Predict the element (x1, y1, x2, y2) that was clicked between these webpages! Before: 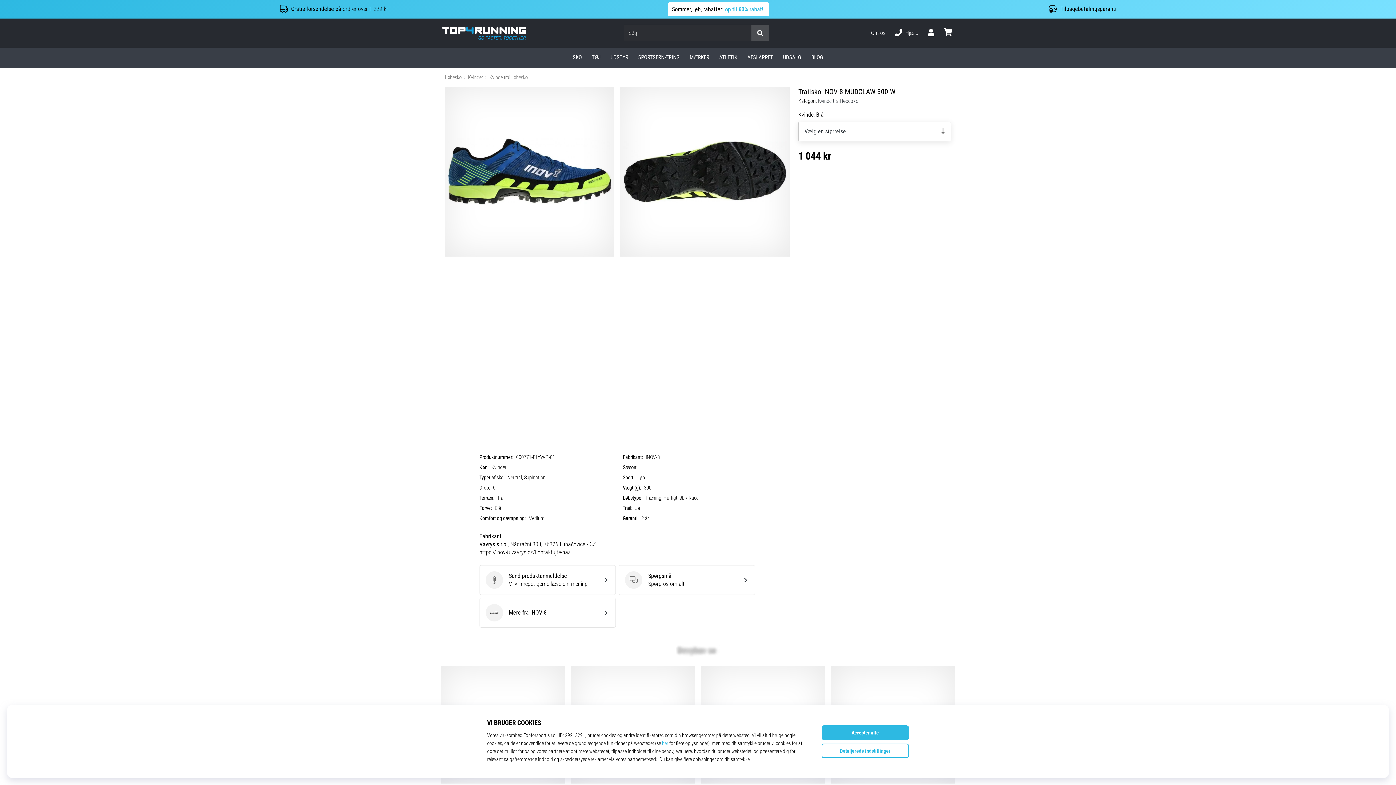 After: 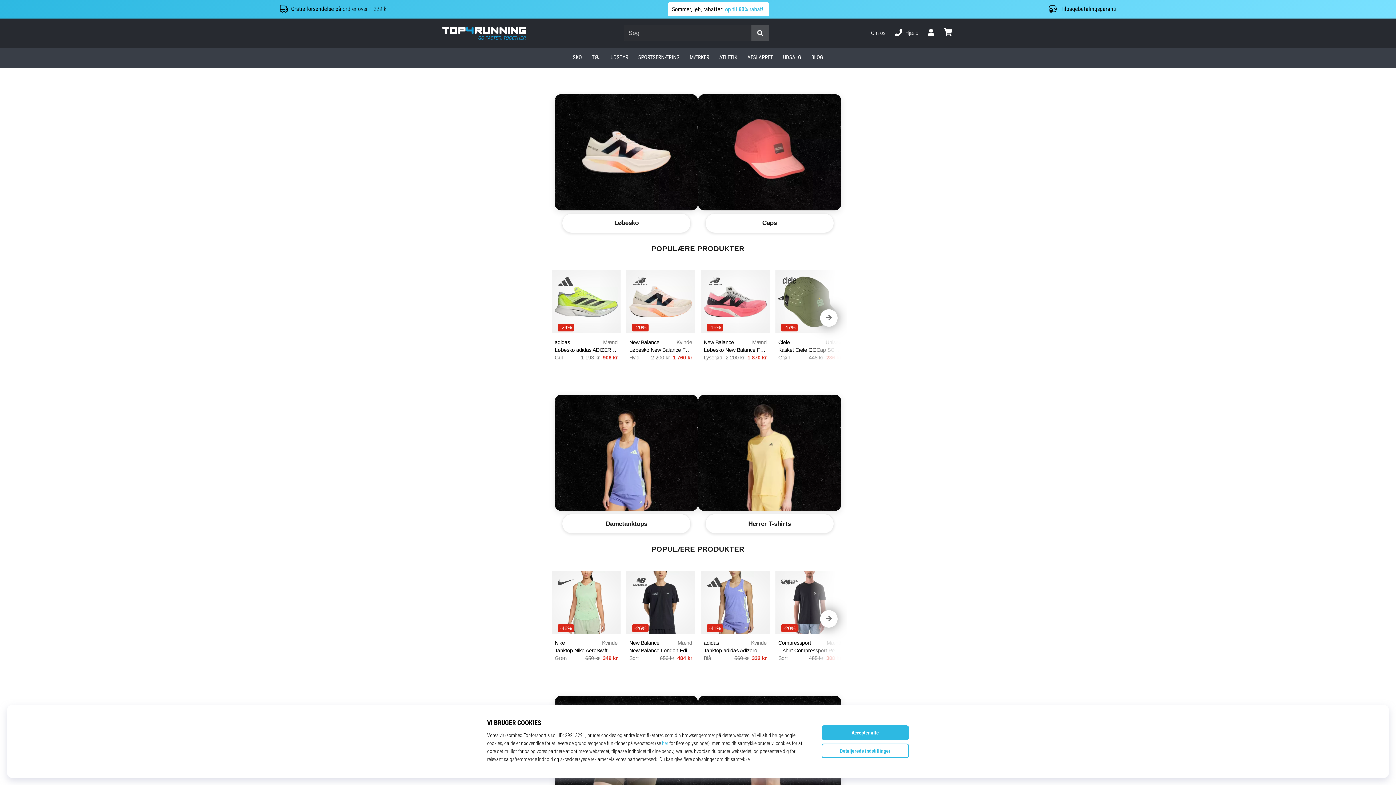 Action: label: op til 60% rabat! bbox: (723, 6, 764, 12)